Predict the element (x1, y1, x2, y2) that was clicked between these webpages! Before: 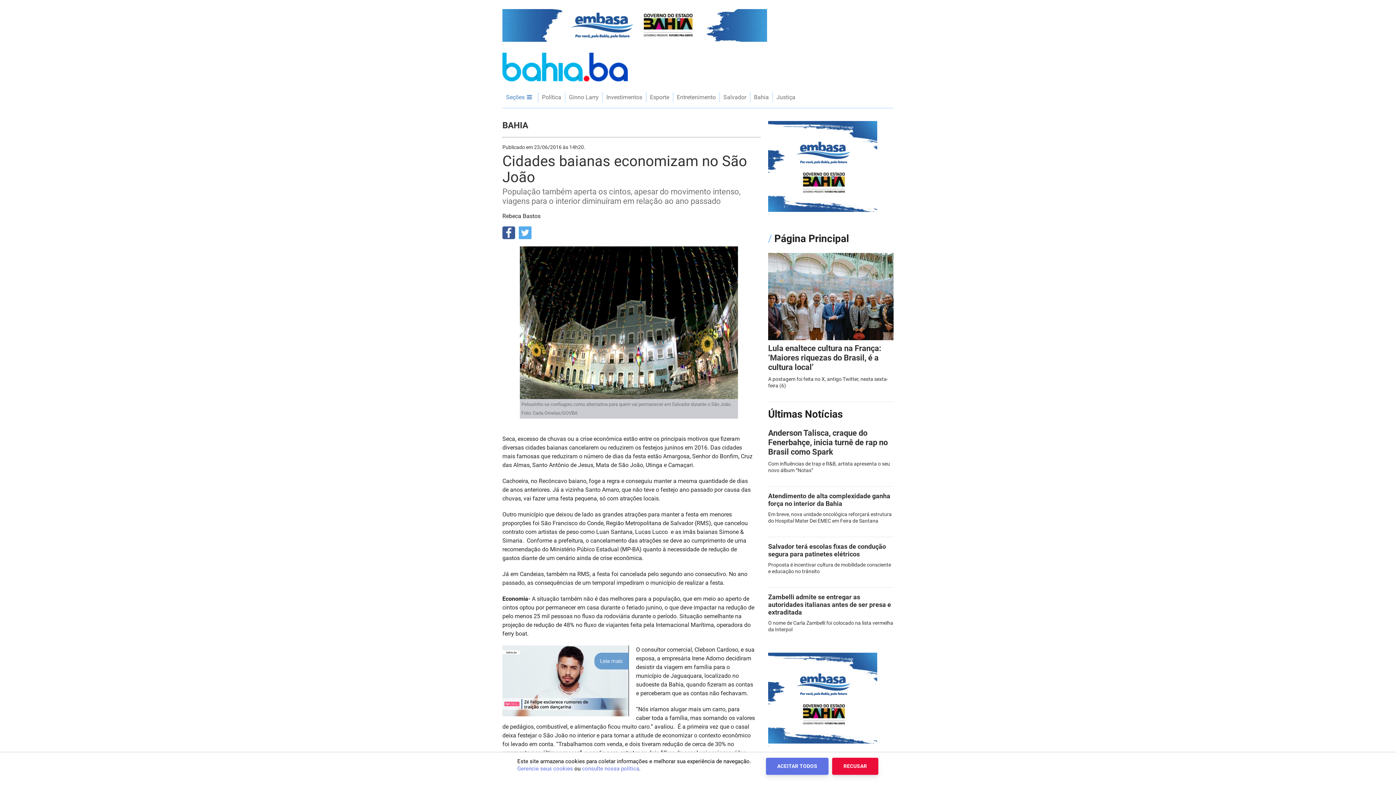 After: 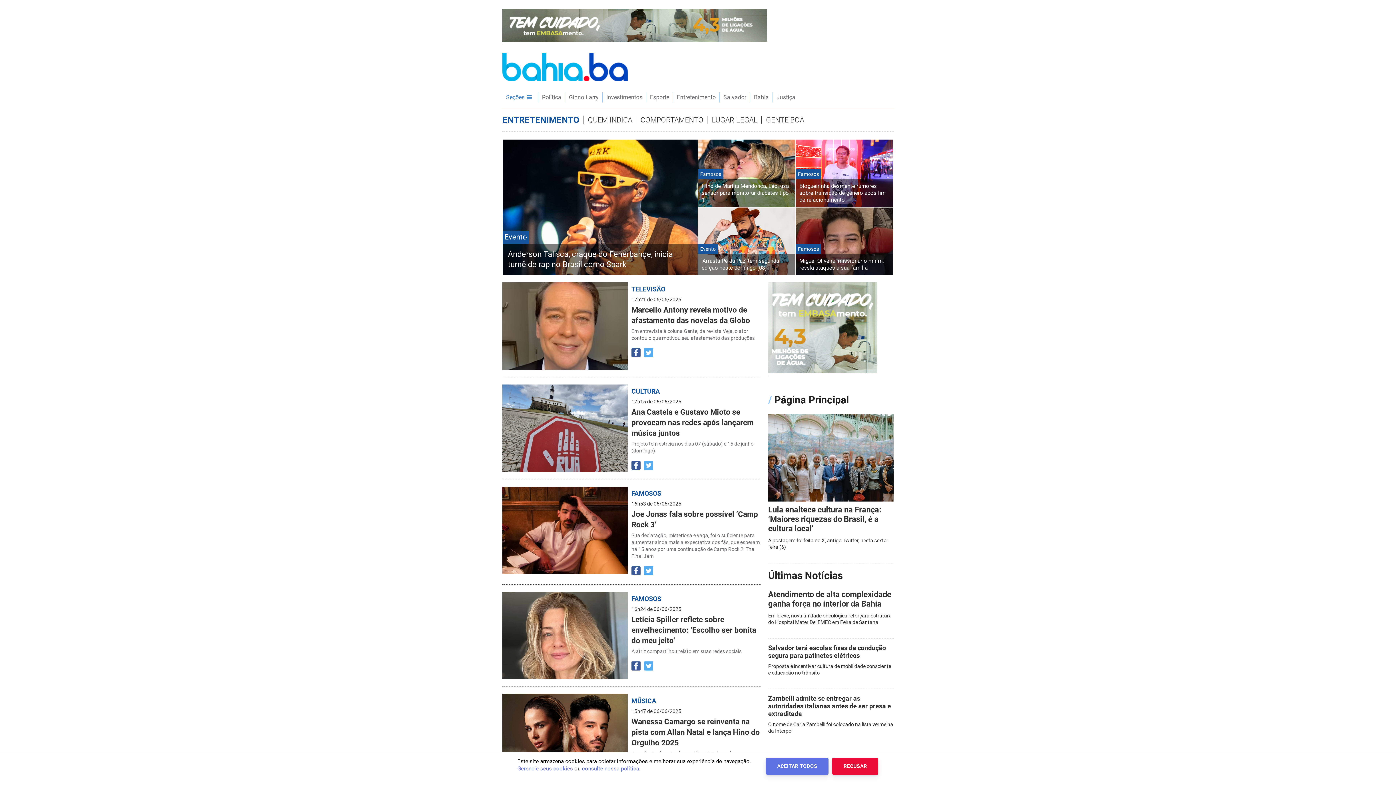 Action: label: Entretenimento bbox: (673, 92, 719, 102)